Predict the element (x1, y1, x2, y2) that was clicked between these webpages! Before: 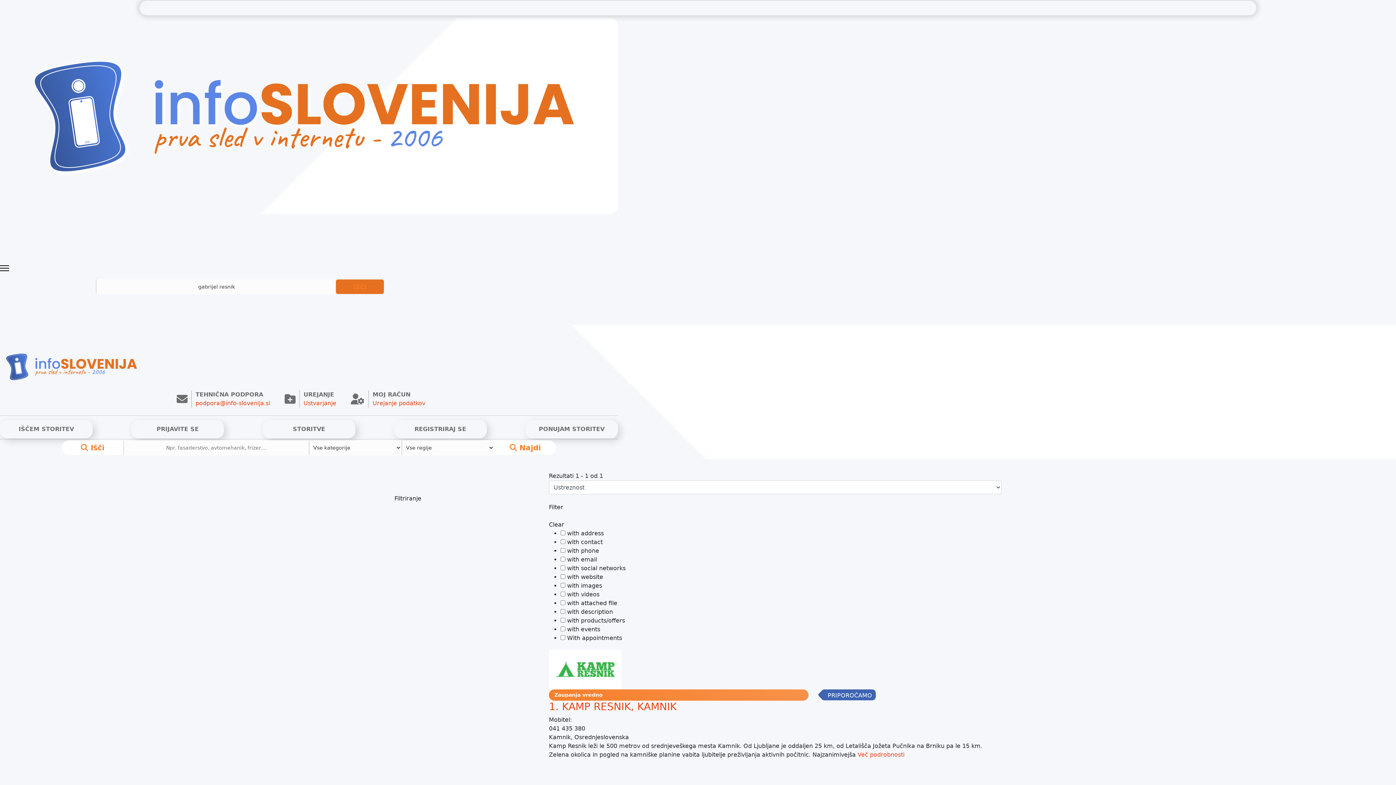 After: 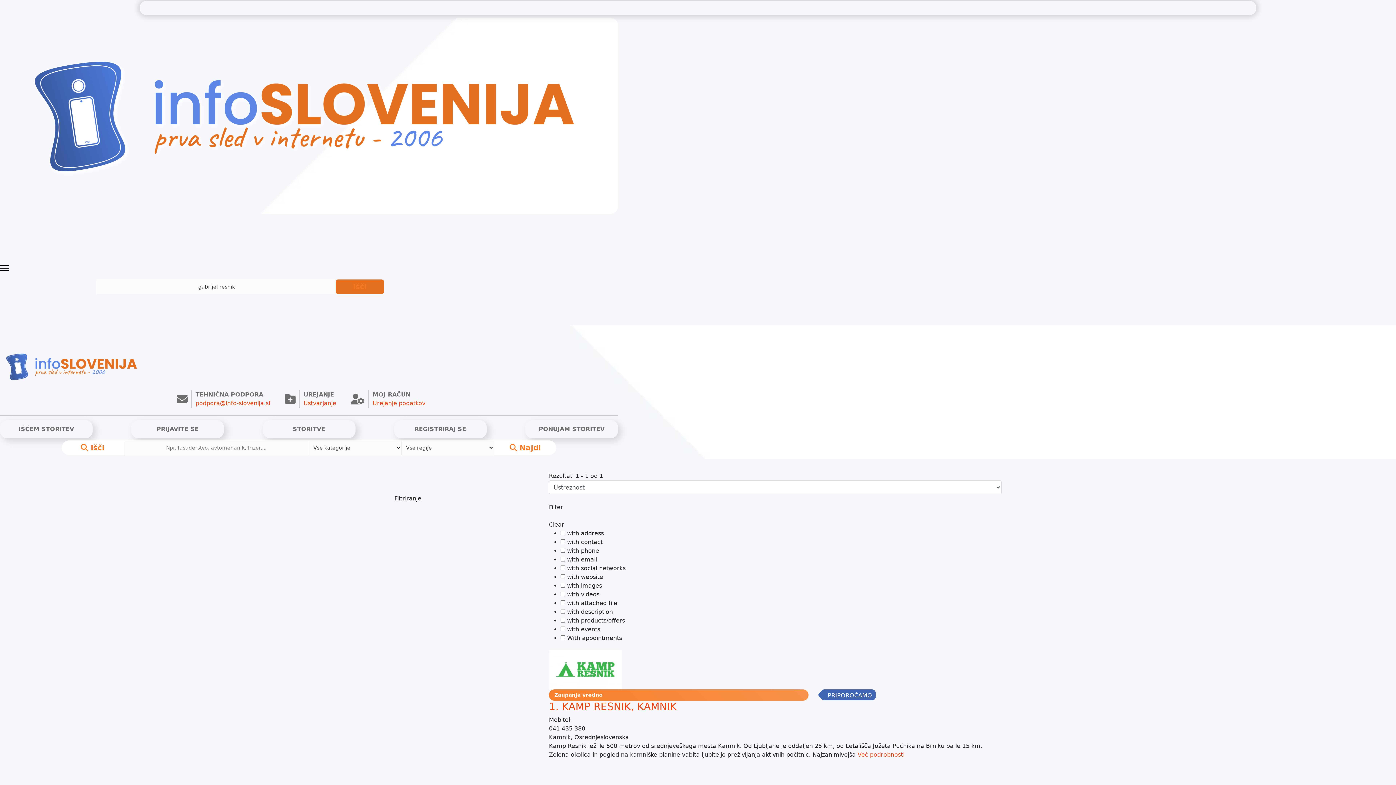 Action: label: Išči bbox: (336, 279, 384, 294)